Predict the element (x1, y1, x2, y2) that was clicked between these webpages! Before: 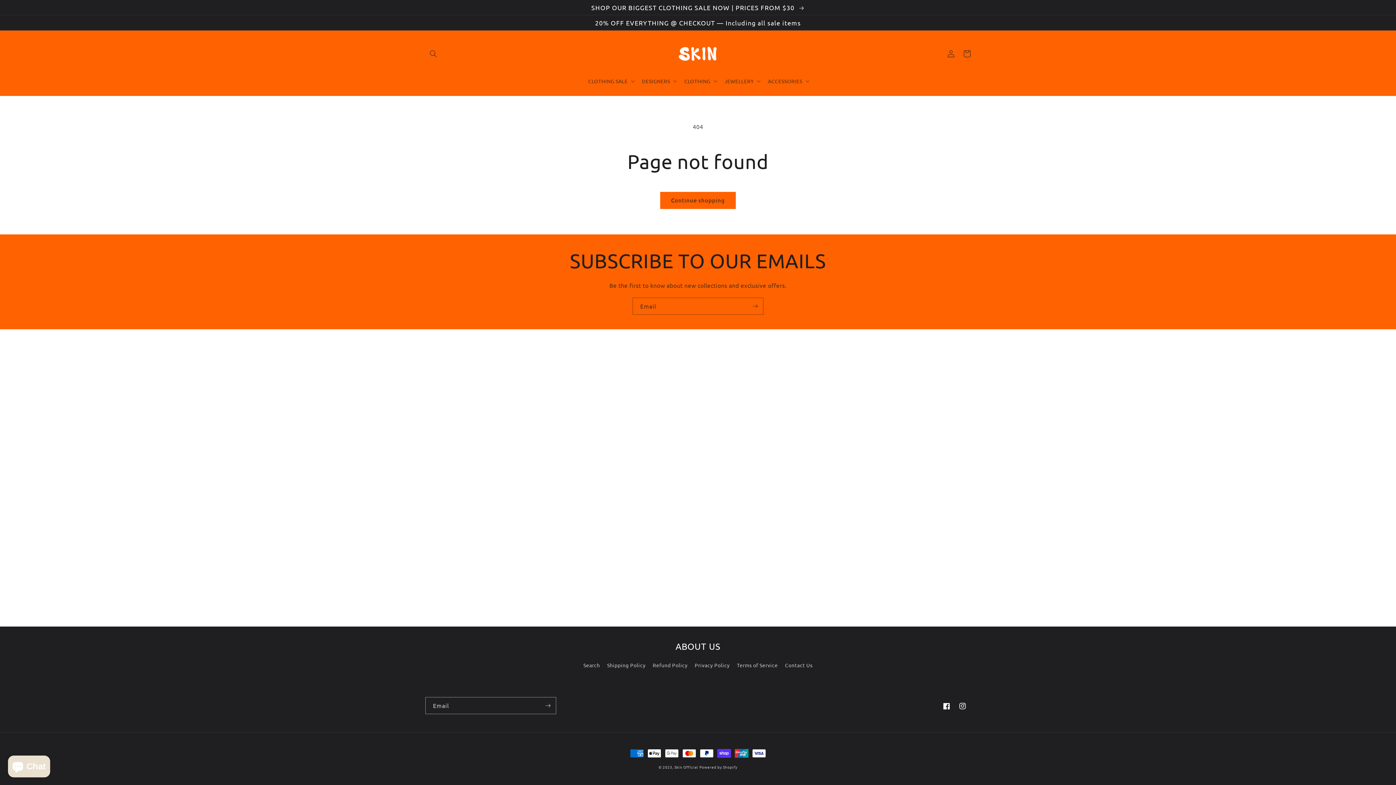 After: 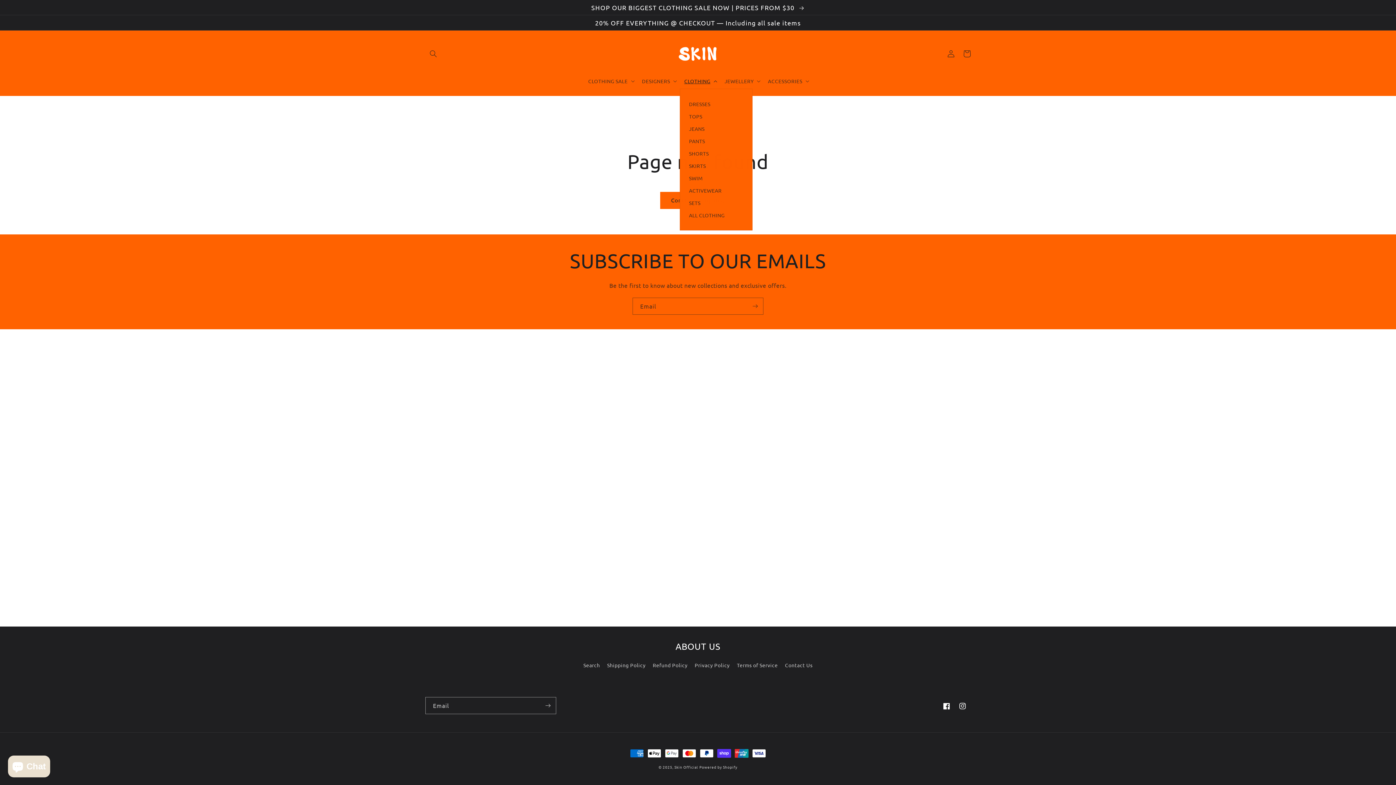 Action: label: CLOTHING bbox: (680, 73, 720, 88)